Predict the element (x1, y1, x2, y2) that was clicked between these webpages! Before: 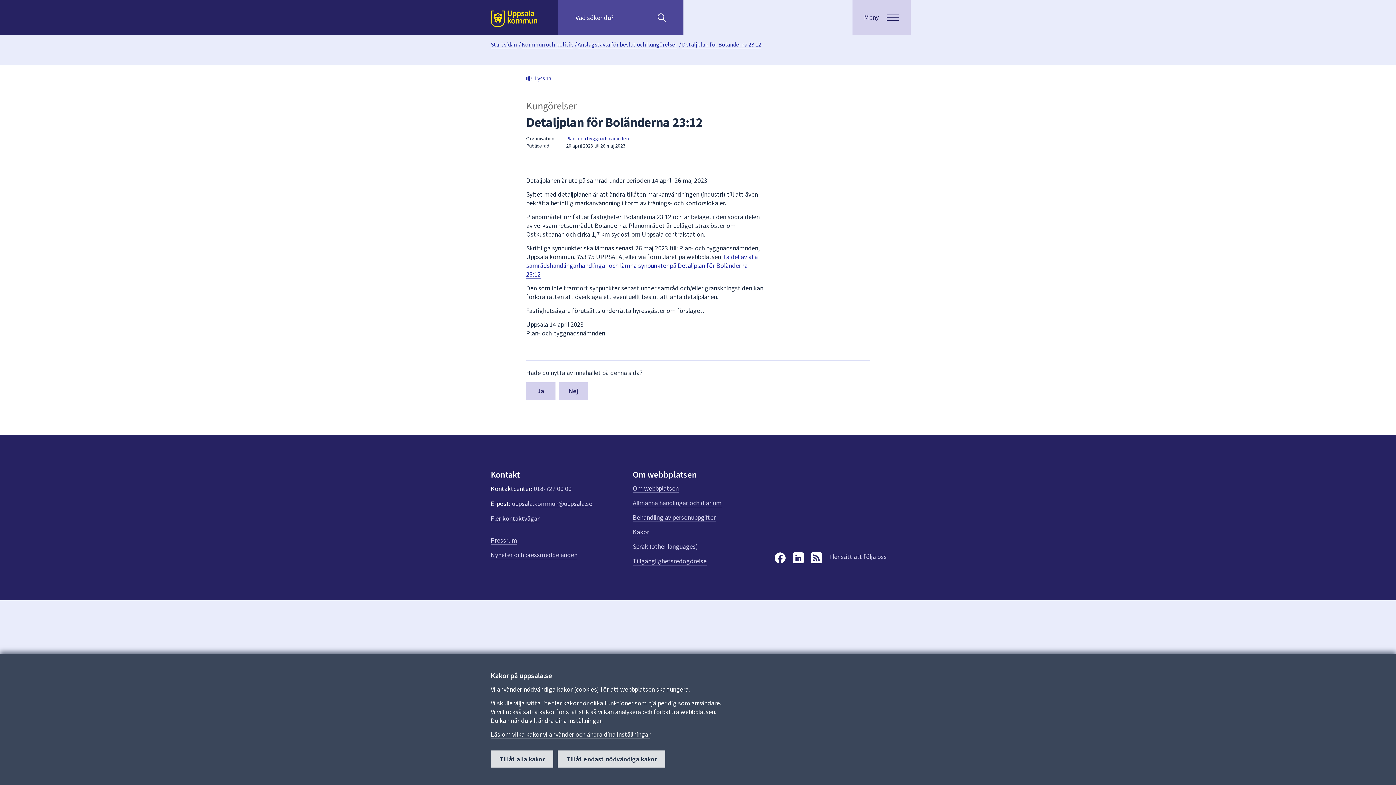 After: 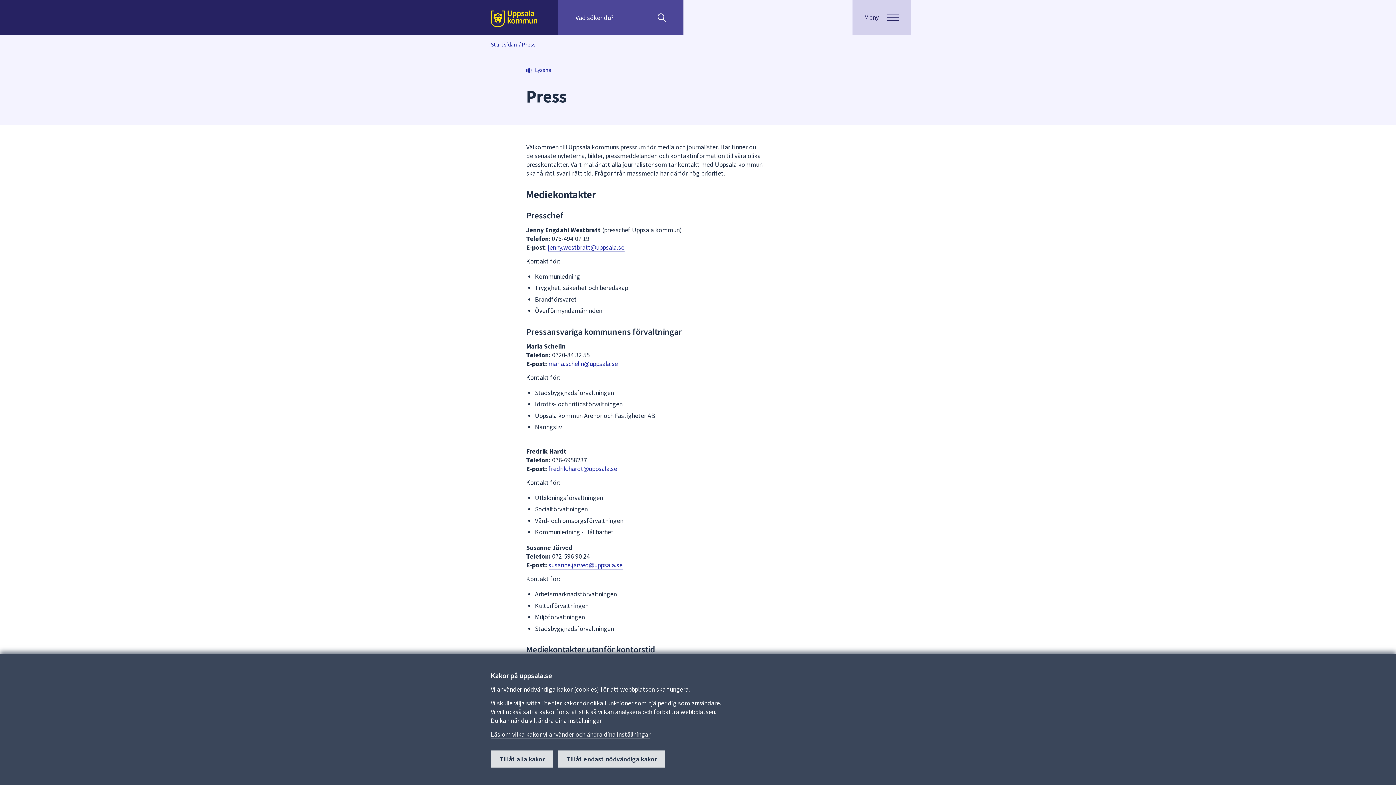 Action: bbox: (490, 536, 517, 544) label: Pressrum